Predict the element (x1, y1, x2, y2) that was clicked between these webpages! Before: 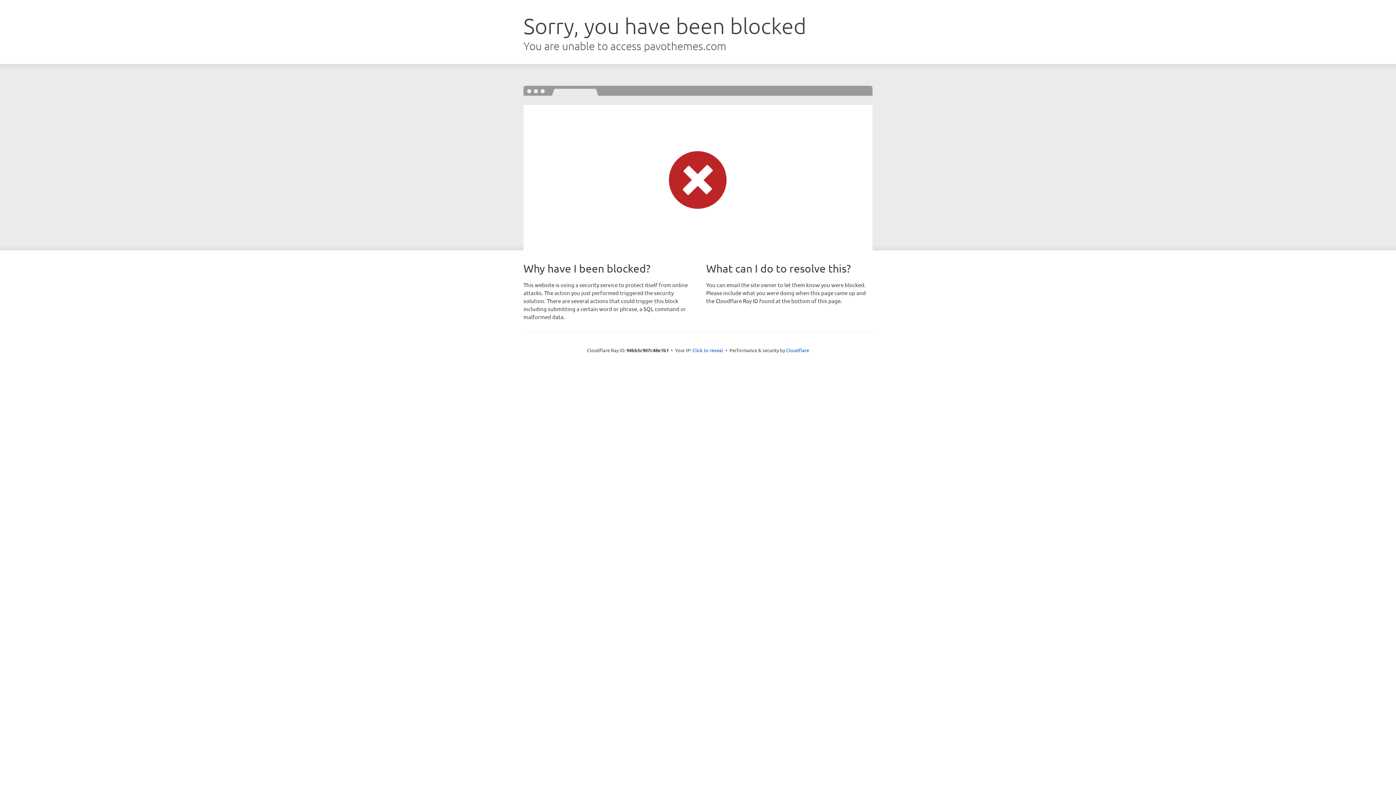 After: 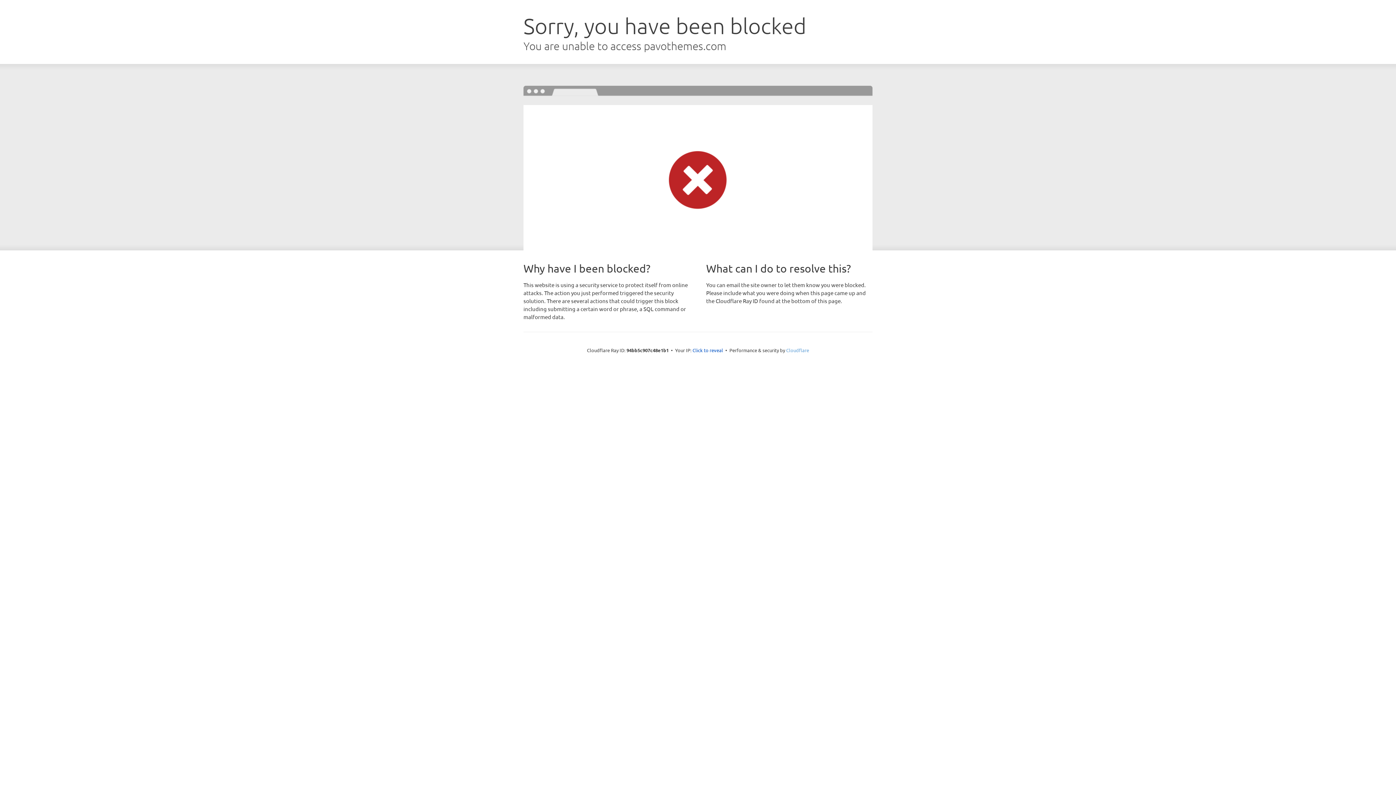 Action: label: Cloudflare bbox: (786, 347, 809, 353)